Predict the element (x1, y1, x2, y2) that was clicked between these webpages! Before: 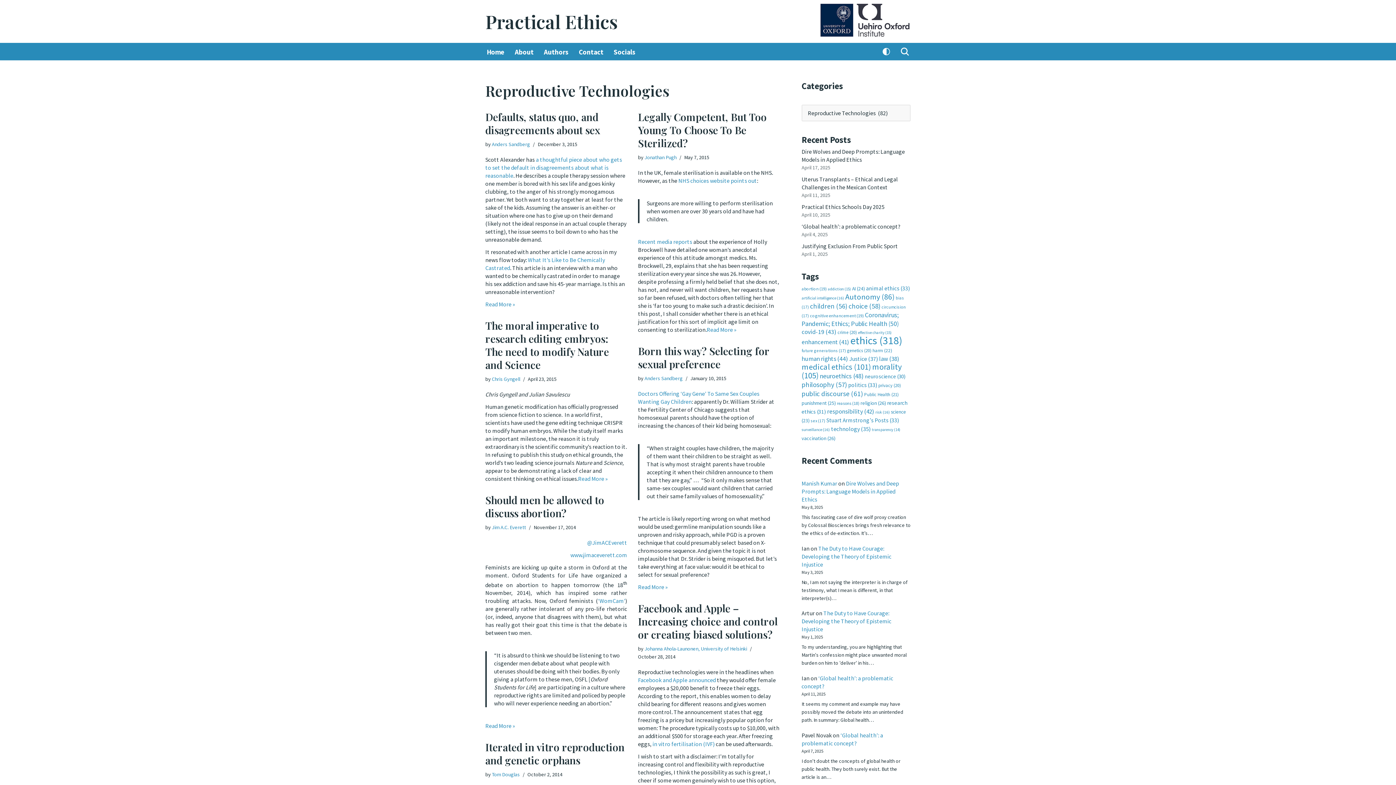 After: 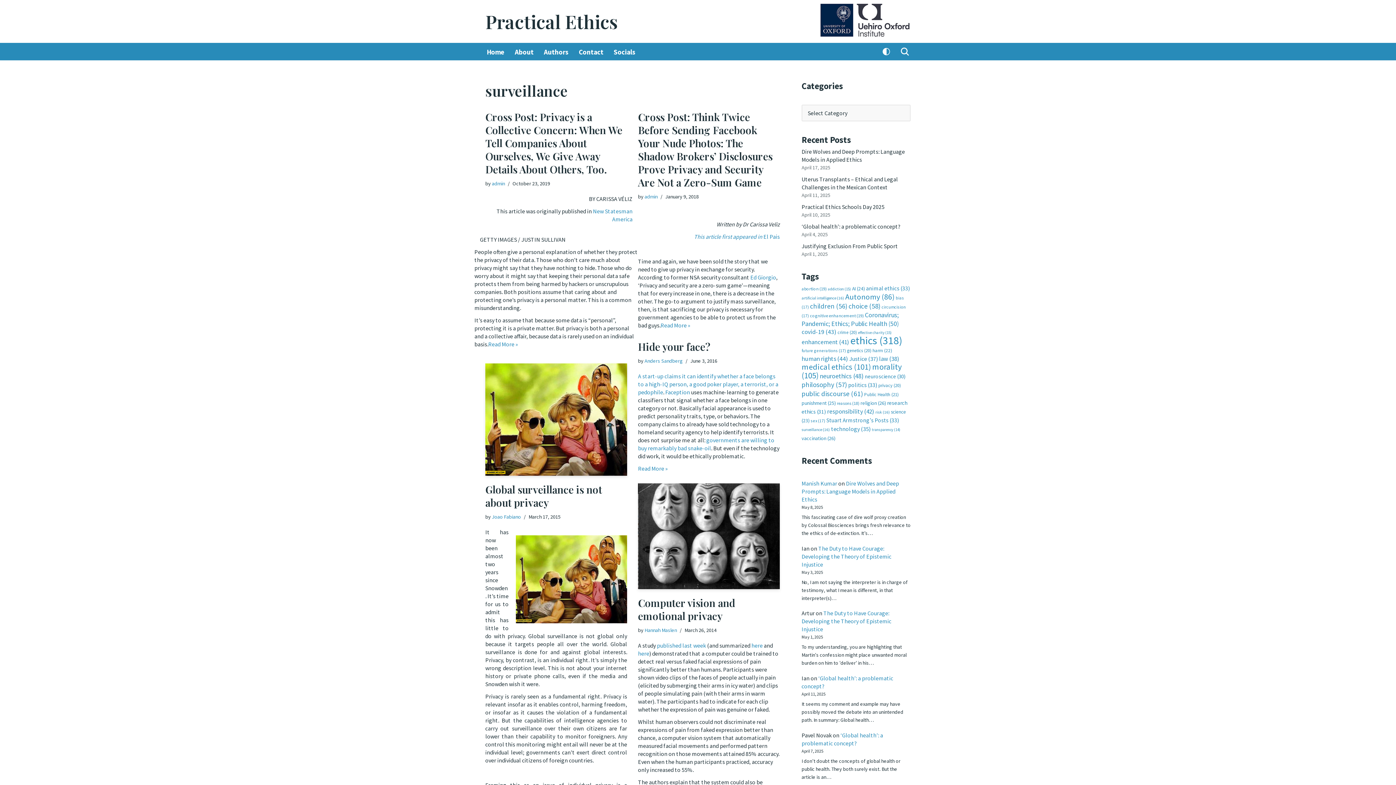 Action: label: surveillance (16 items) bbox: (801, 427, 830, 432)